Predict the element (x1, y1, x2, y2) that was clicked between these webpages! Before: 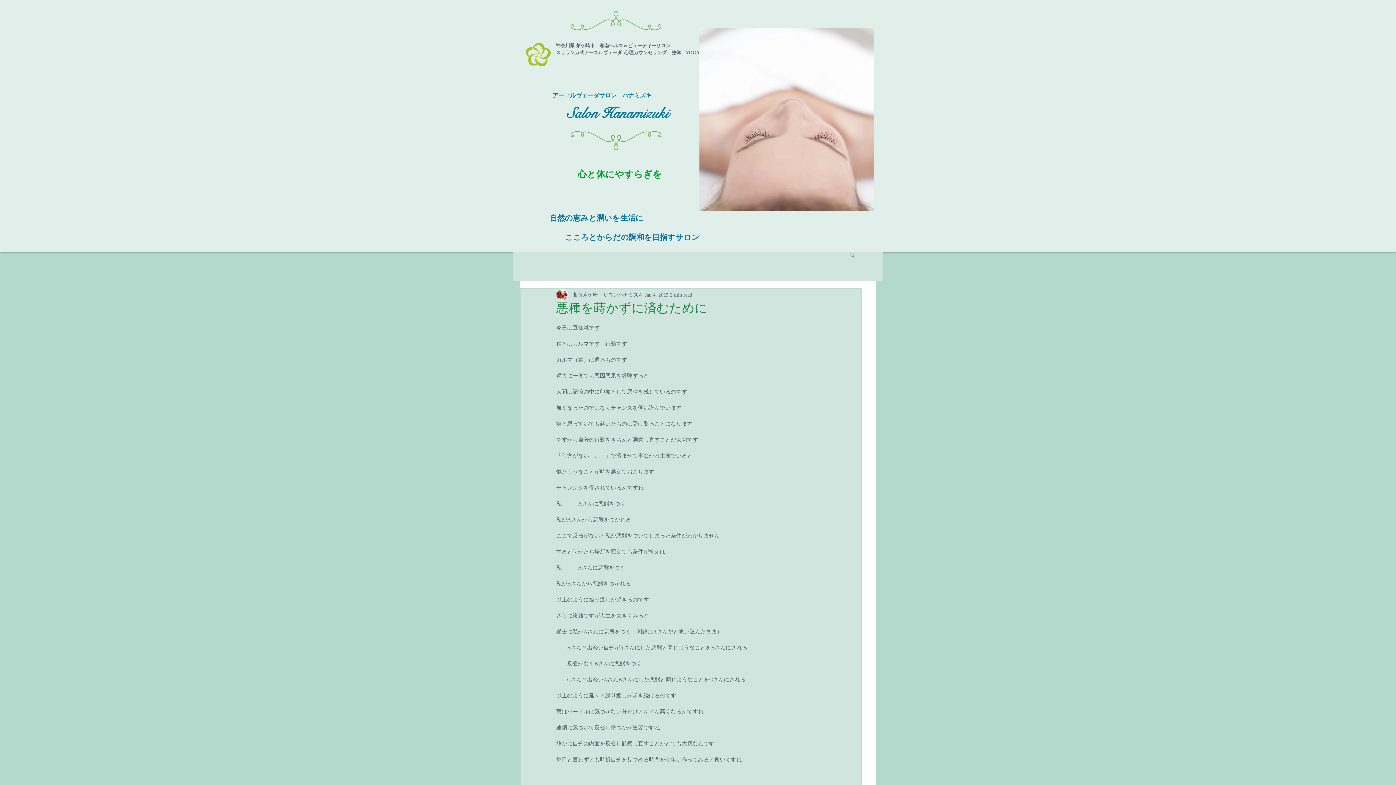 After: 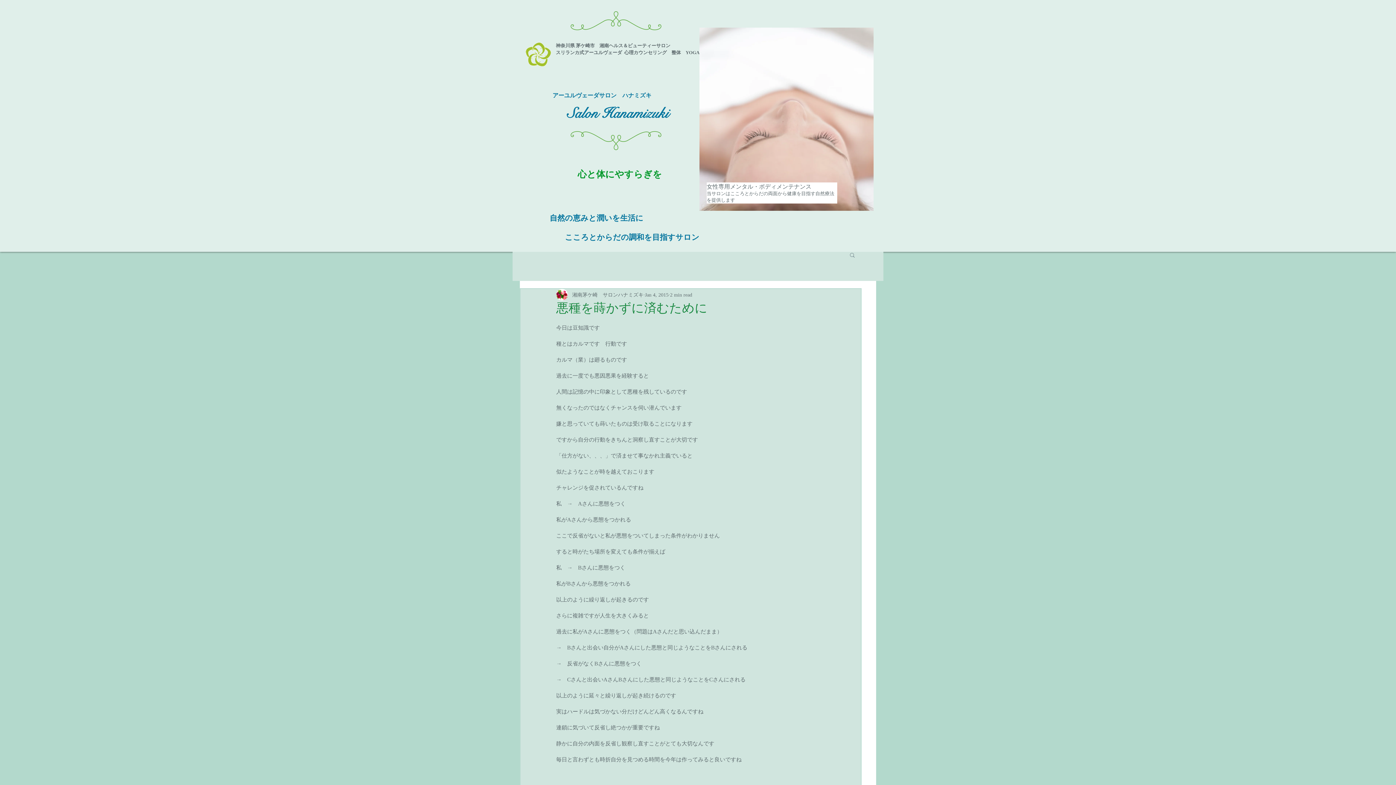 Action: bbox: (699, 27, 873, 210) label: 女性専用メンタル・ボディメンテナンス